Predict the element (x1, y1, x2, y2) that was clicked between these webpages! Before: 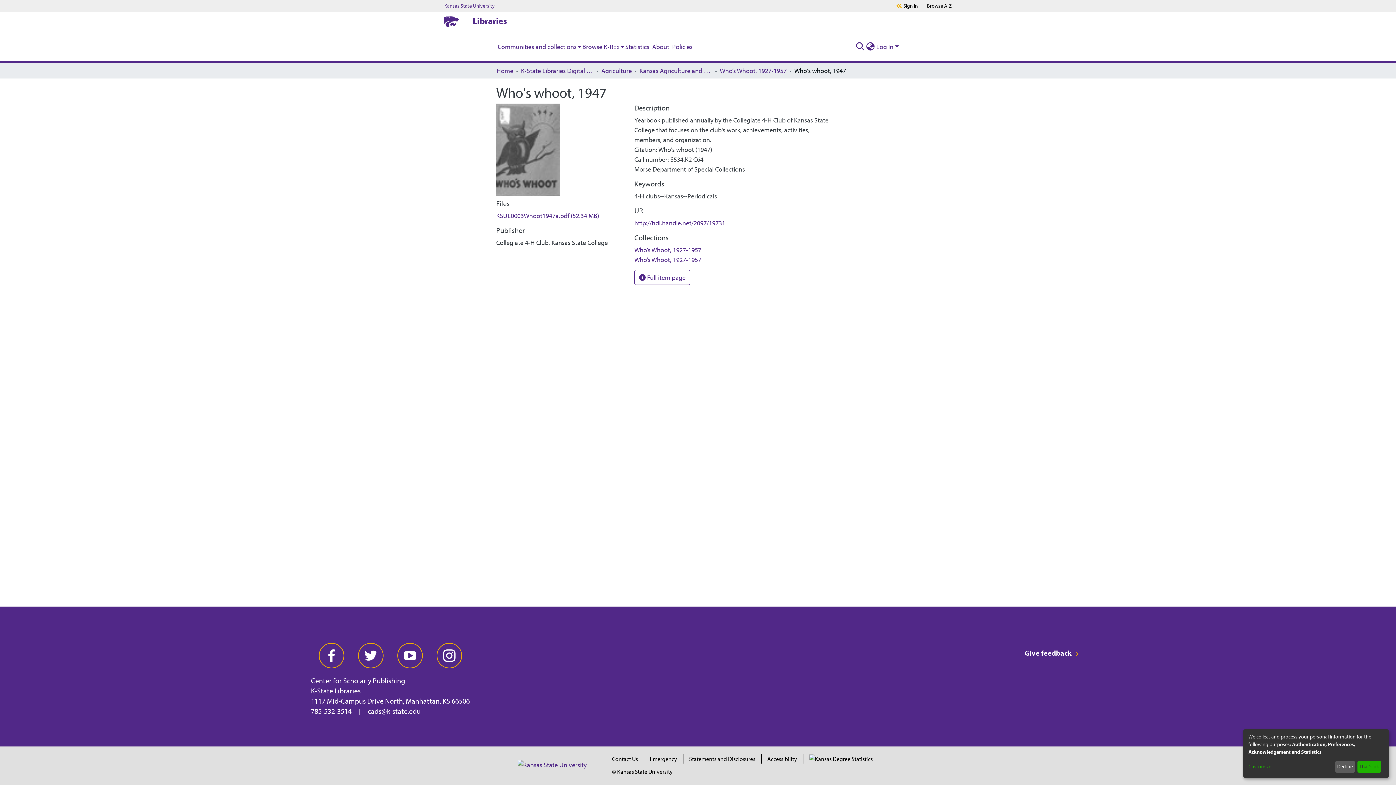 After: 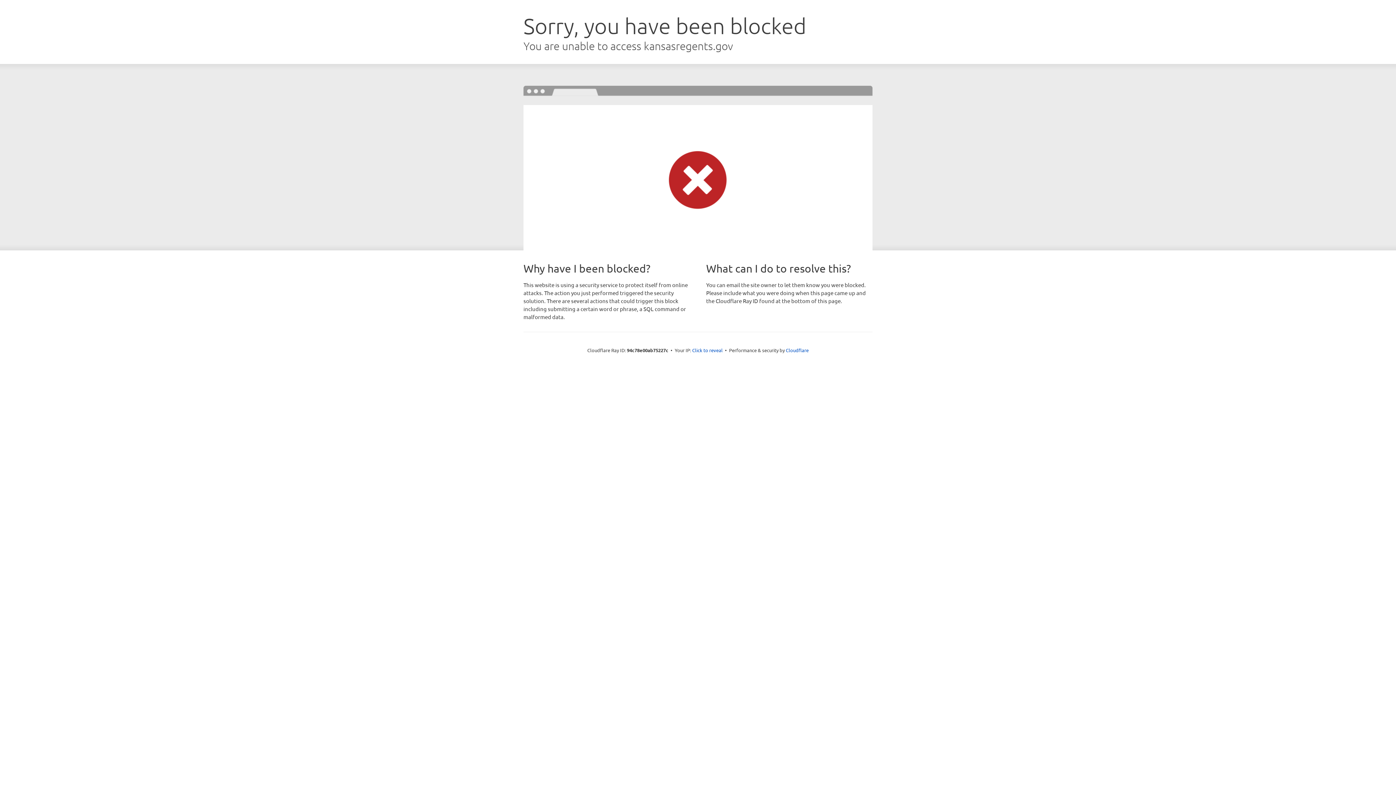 Action: bbox: (809, 755, 872, 762)